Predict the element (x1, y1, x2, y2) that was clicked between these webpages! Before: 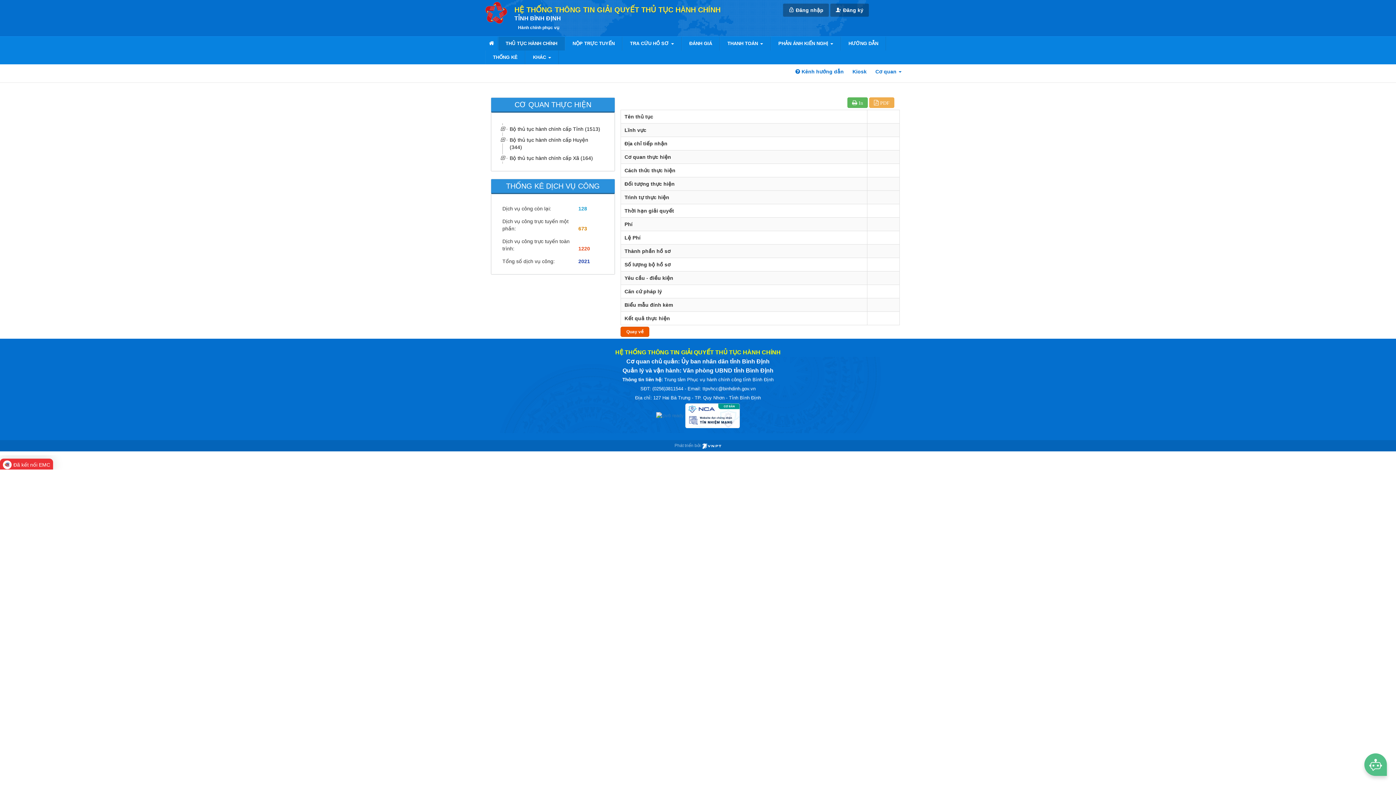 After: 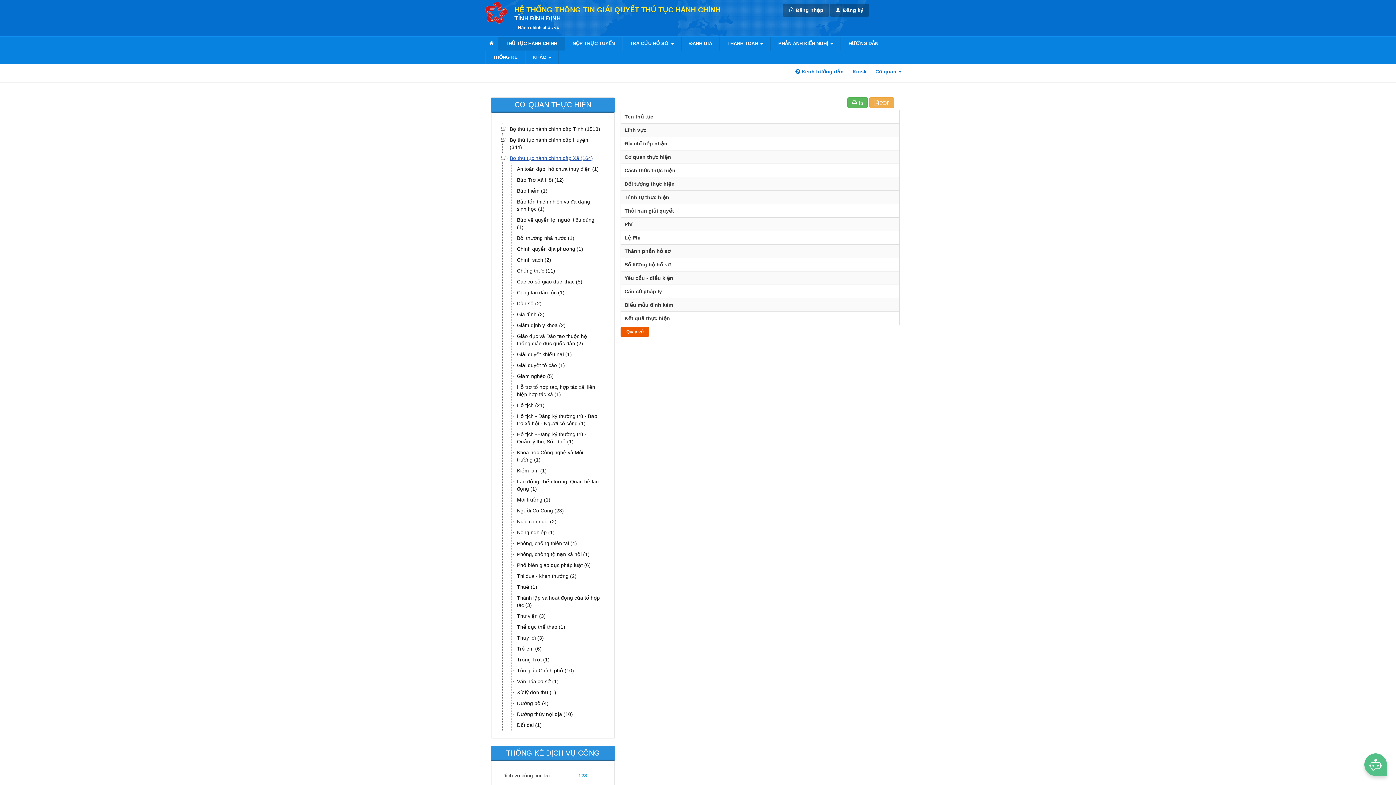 Action: bbox: (508, 152, 603, 163) label: Bộ thủ tục hành chính cấp Xã (164)